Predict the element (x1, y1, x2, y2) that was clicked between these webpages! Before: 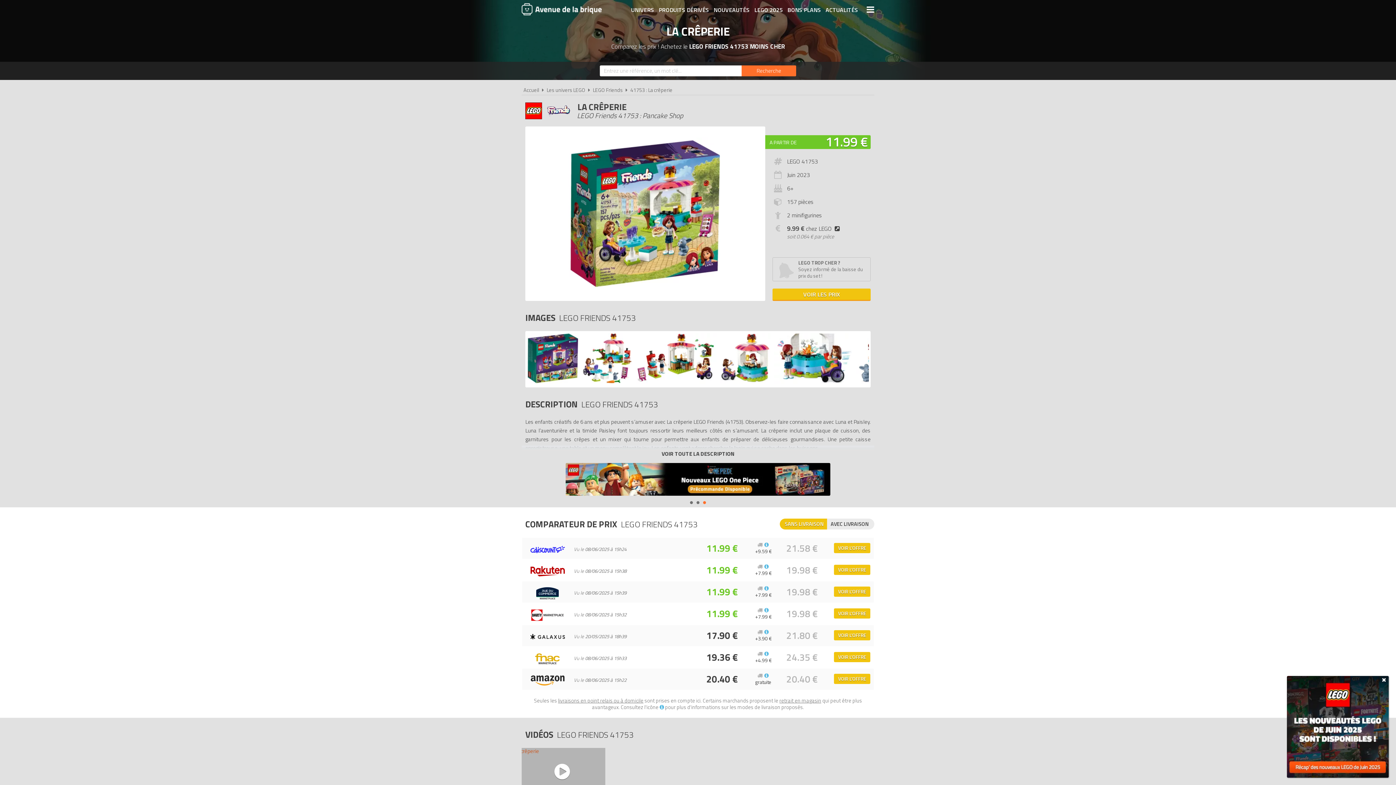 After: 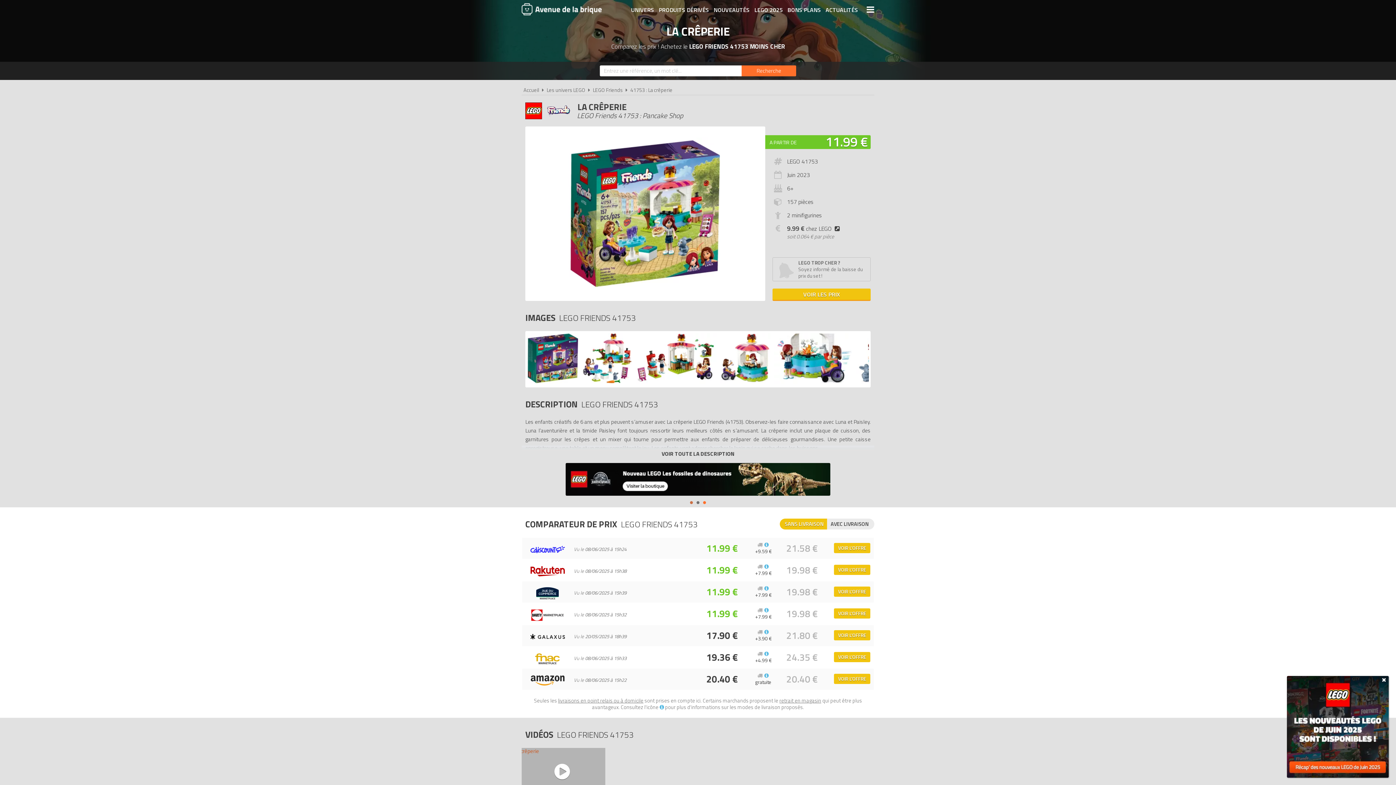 Action: bbox: (703, 501, 706, 504) label: 3